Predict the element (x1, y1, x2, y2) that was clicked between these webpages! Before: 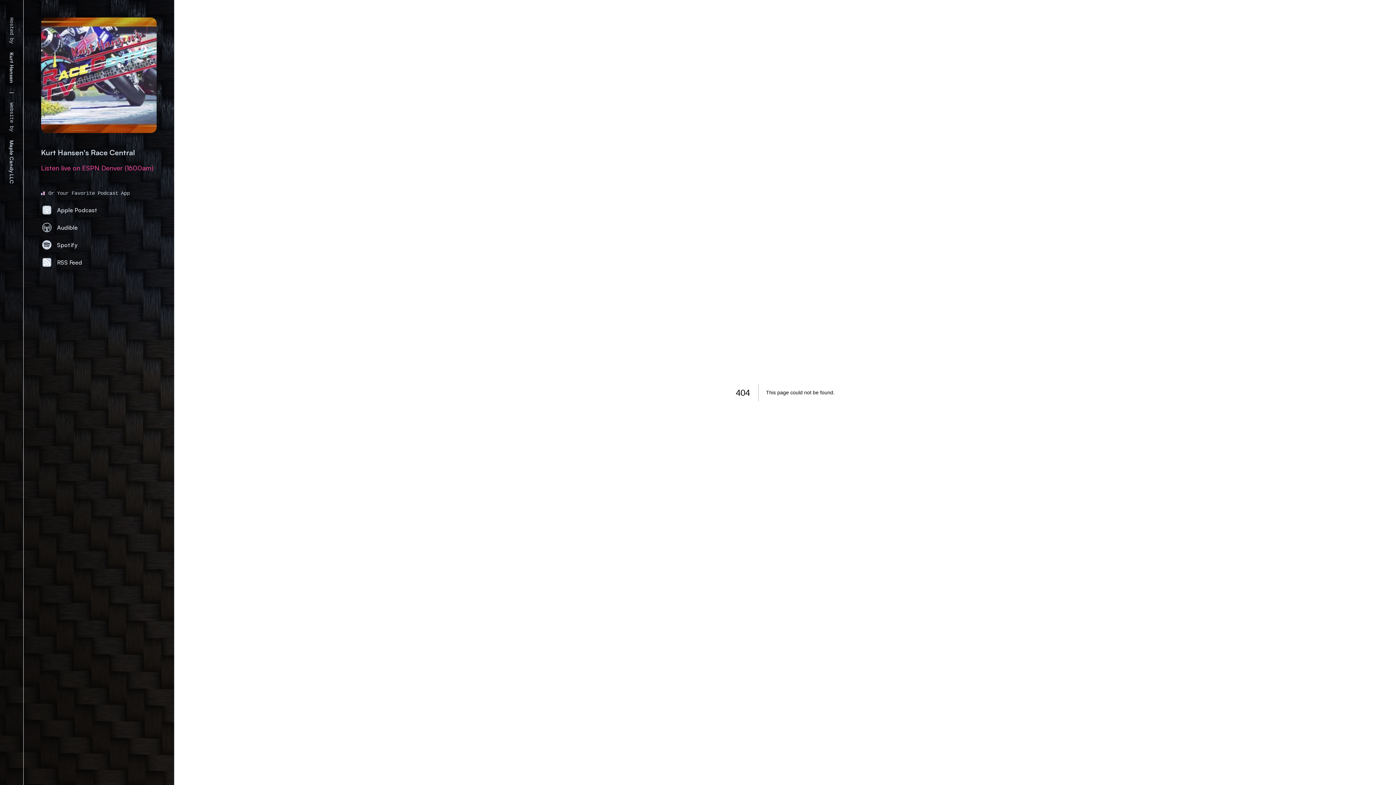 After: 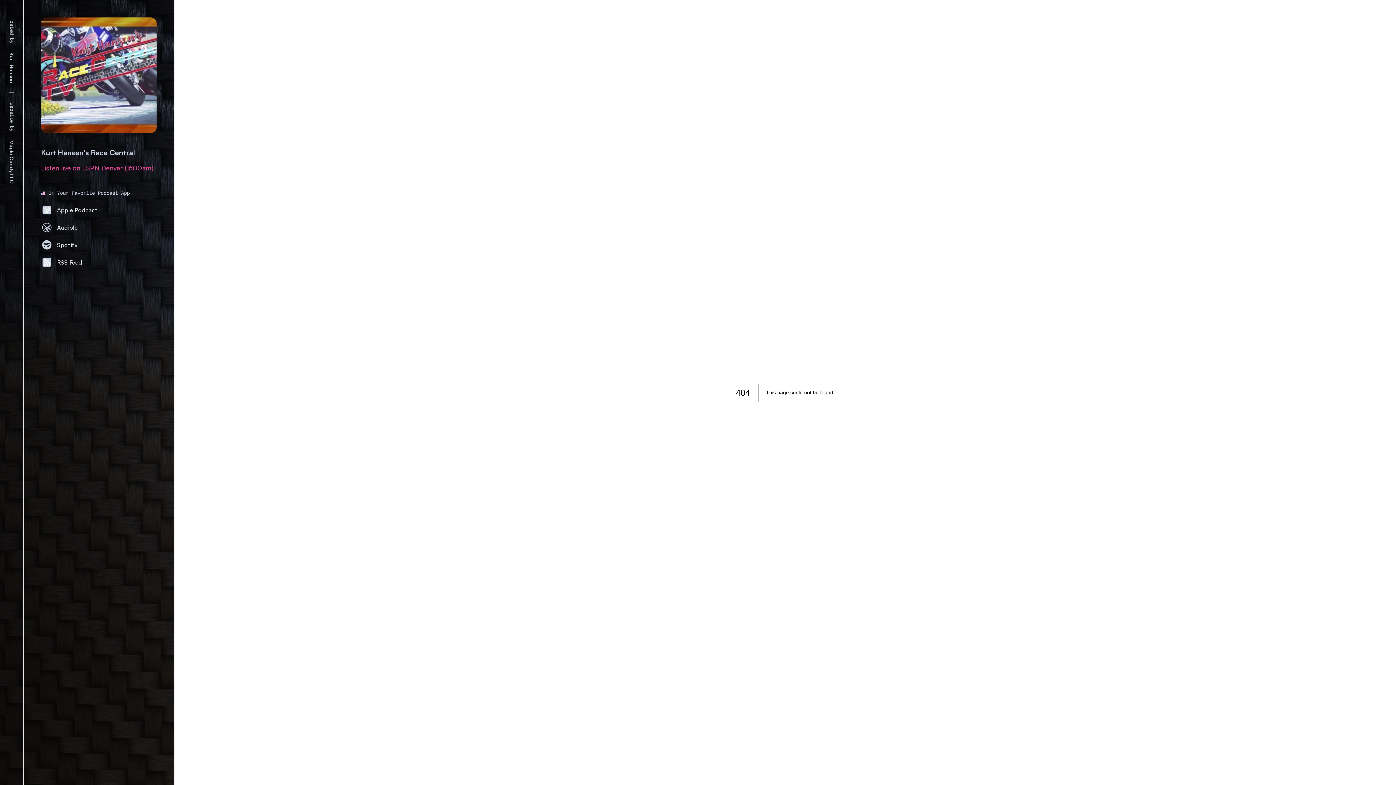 Action: label: Maple Candy LLC bbox: (8, 140, 14, 184)